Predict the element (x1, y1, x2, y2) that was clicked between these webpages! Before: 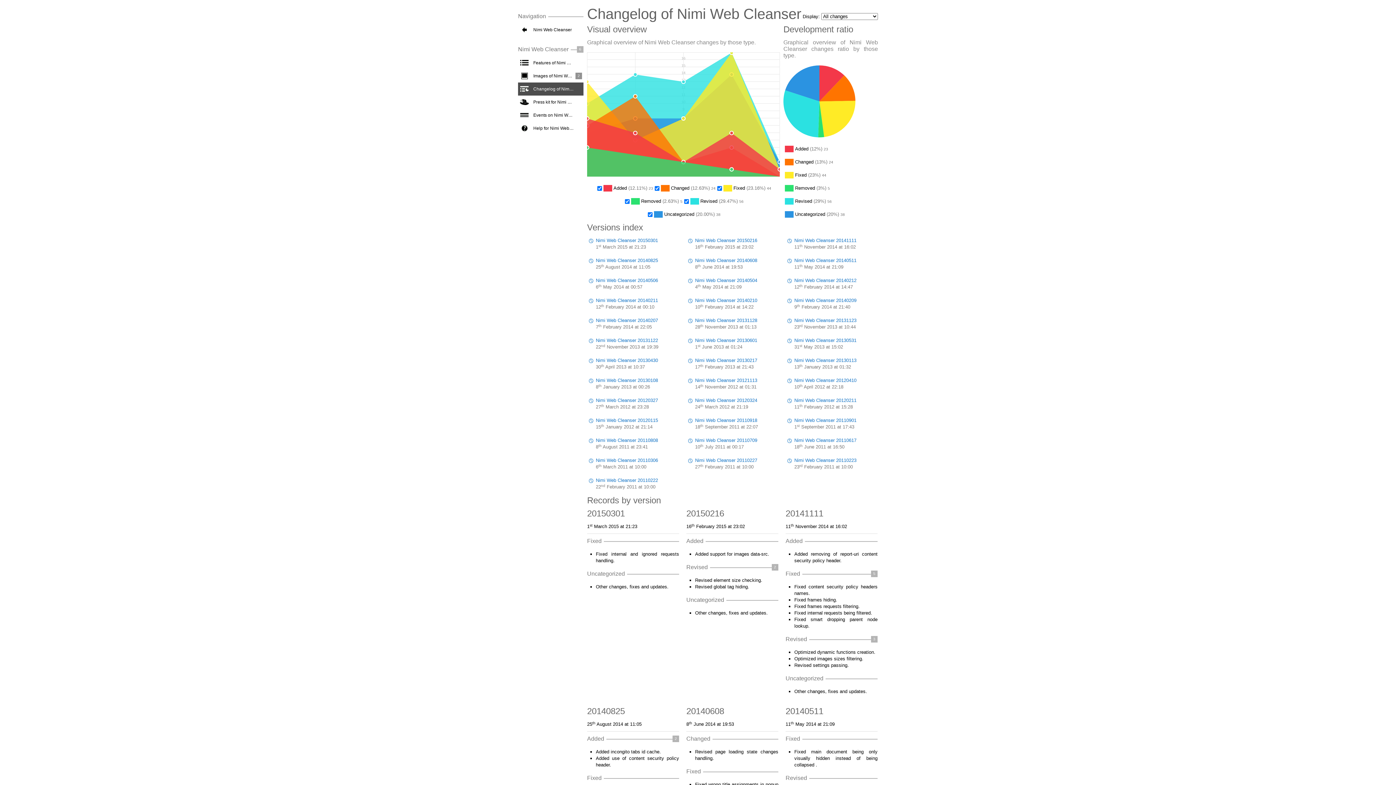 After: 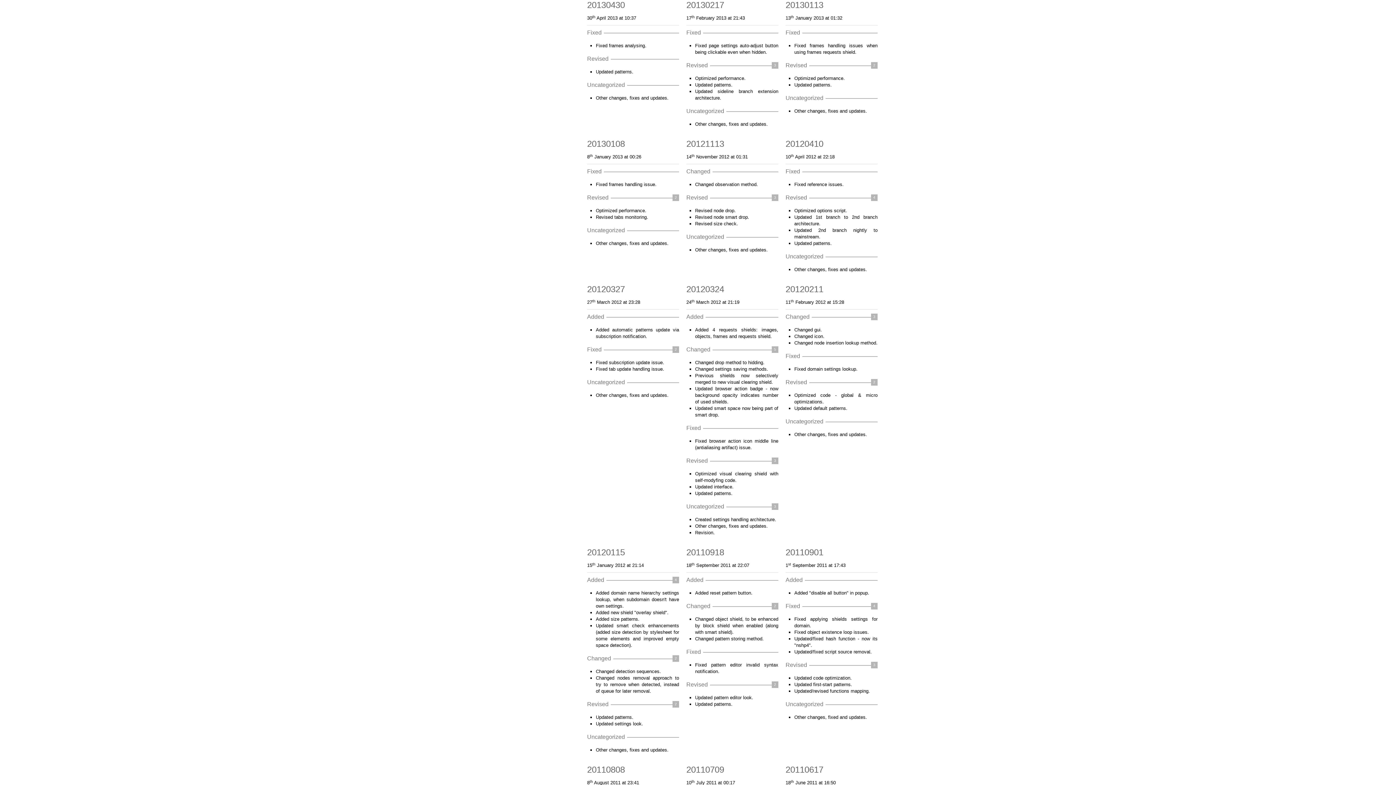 Action: label: Nimi Web Cleanser 20130113 bbox: (794, 357, 877, 364)